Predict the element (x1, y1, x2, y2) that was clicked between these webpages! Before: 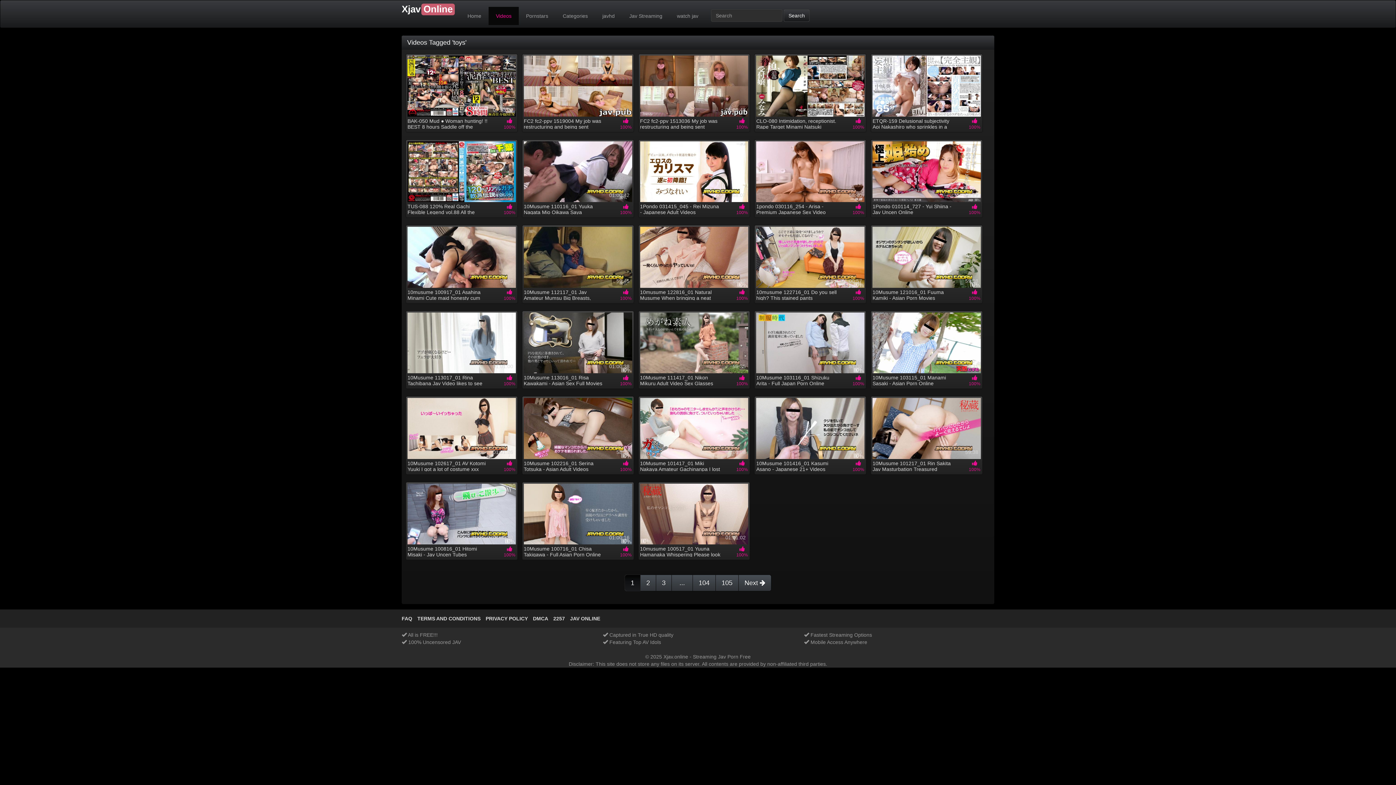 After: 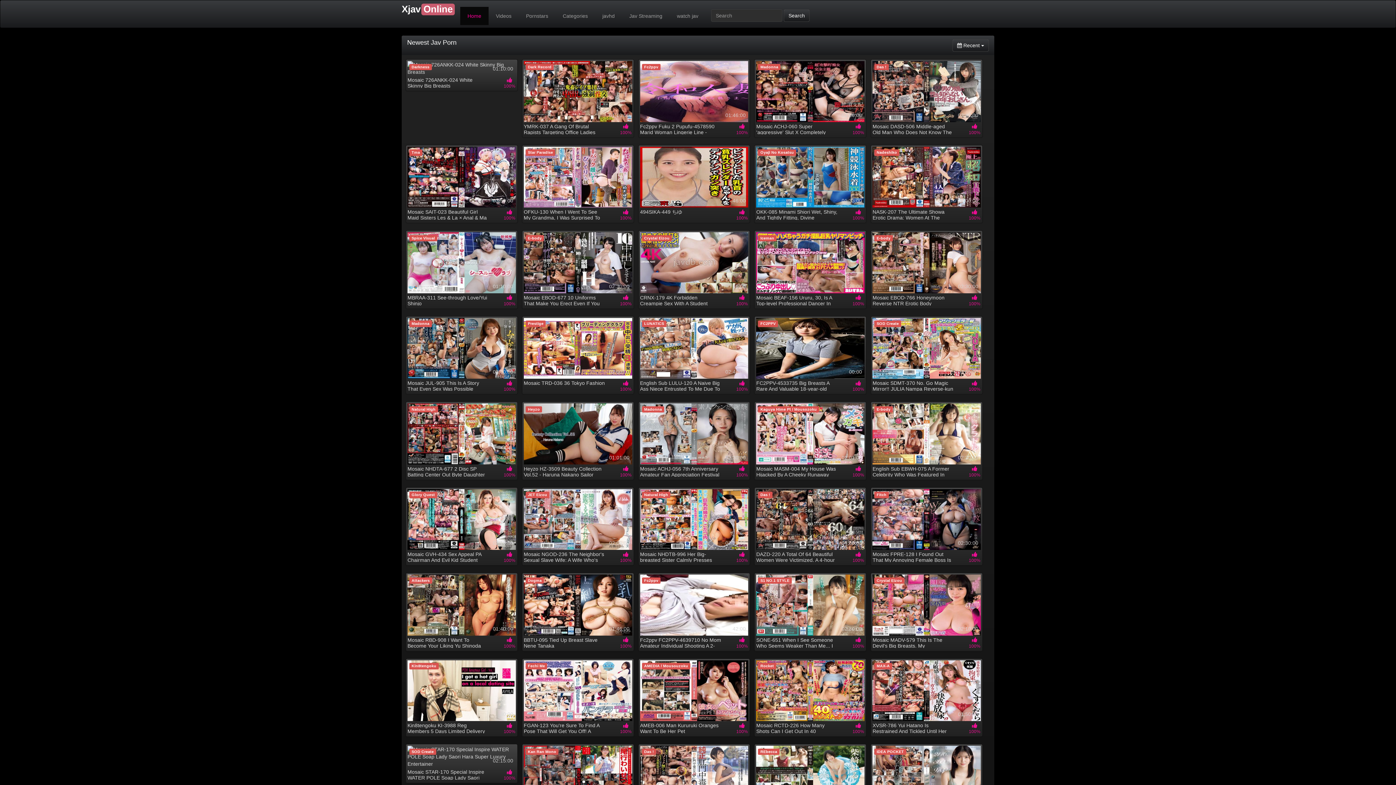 Action: bbox: (460, 6, 488, 24) label: Home